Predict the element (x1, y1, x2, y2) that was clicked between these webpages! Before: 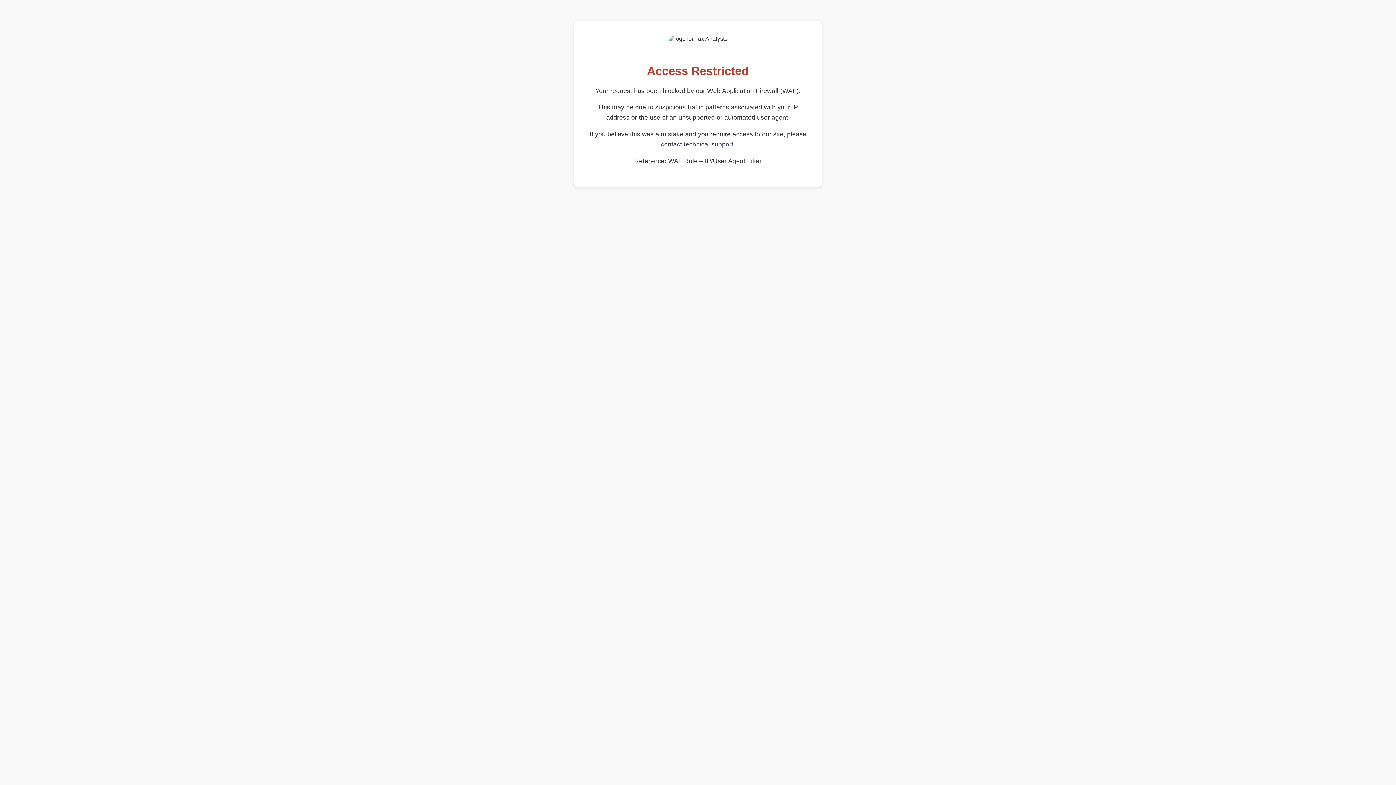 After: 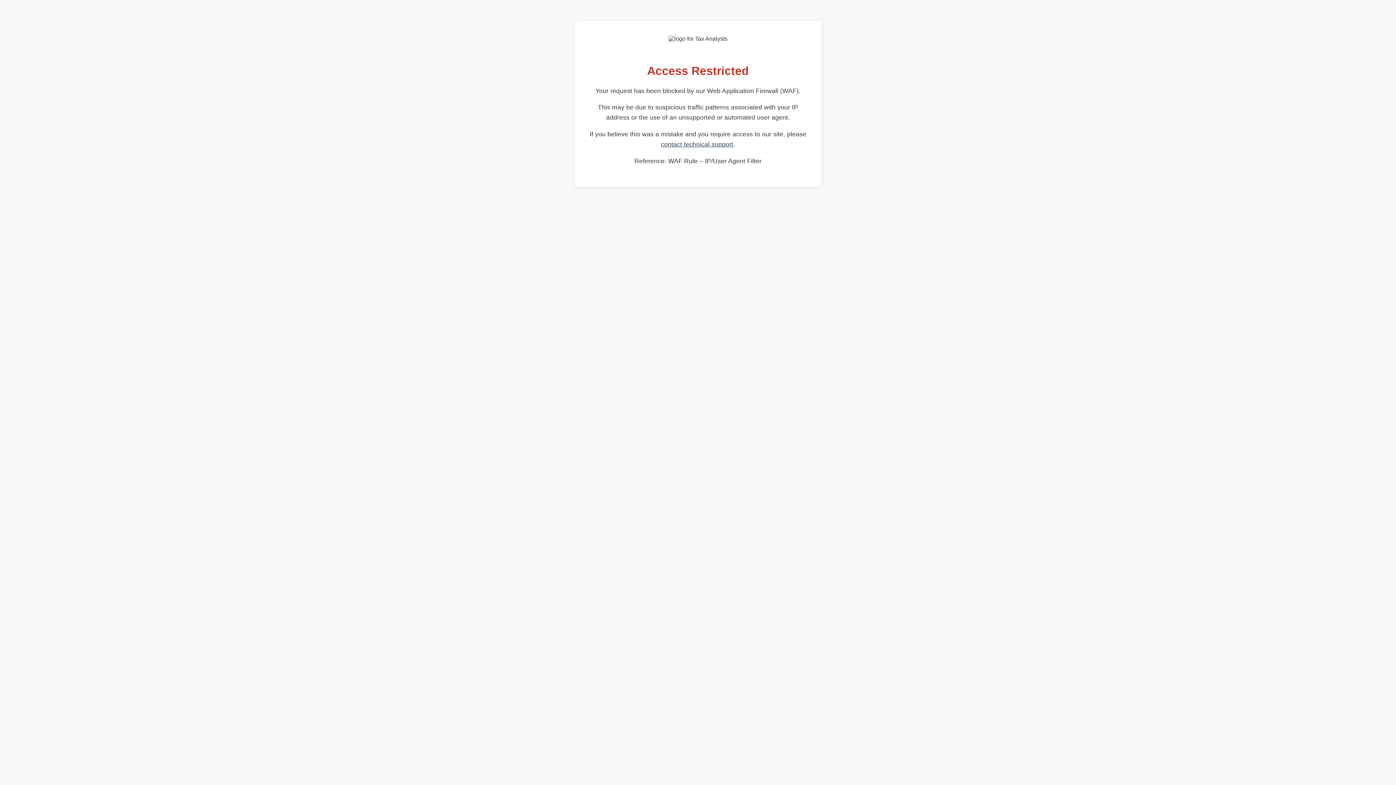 Action: bbox: (661, 140, 733, 148) label: contact technical support